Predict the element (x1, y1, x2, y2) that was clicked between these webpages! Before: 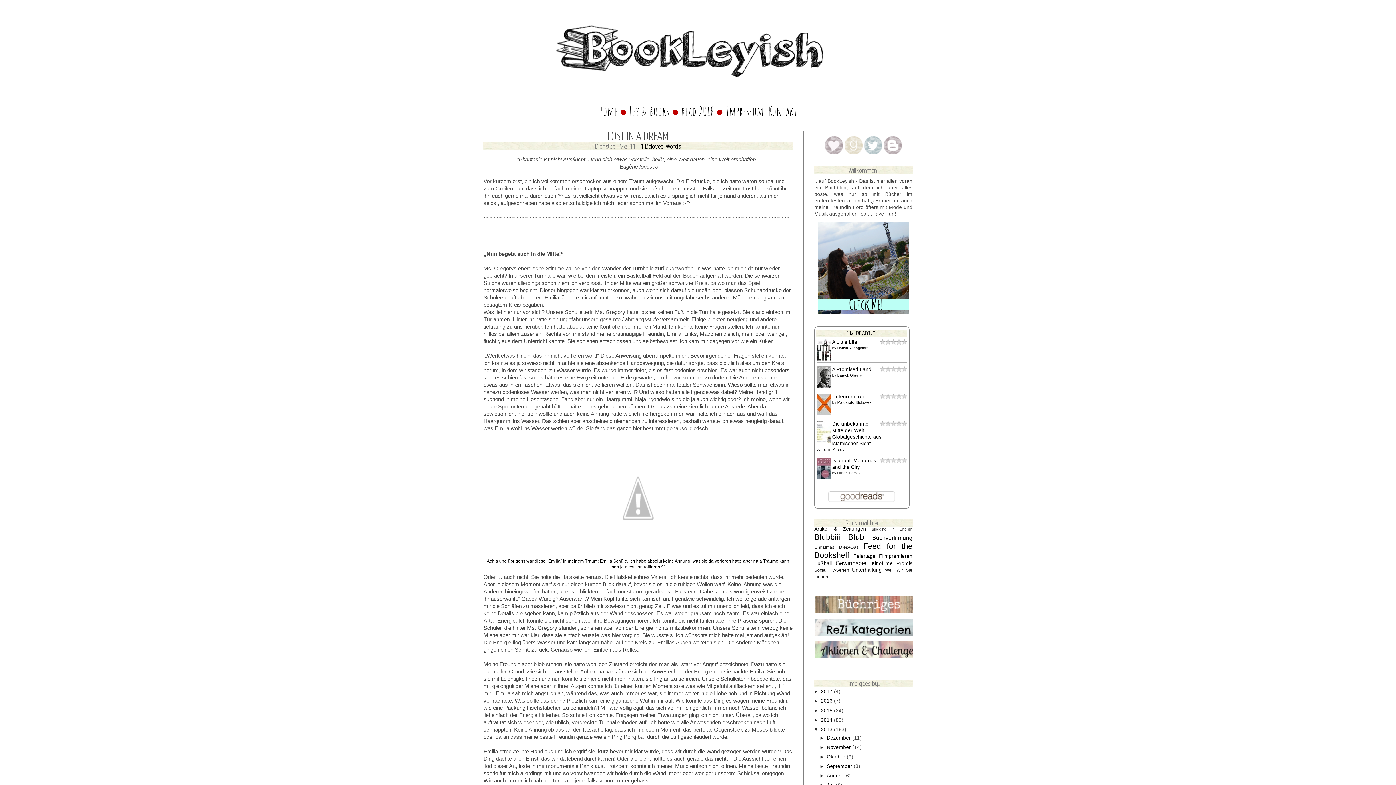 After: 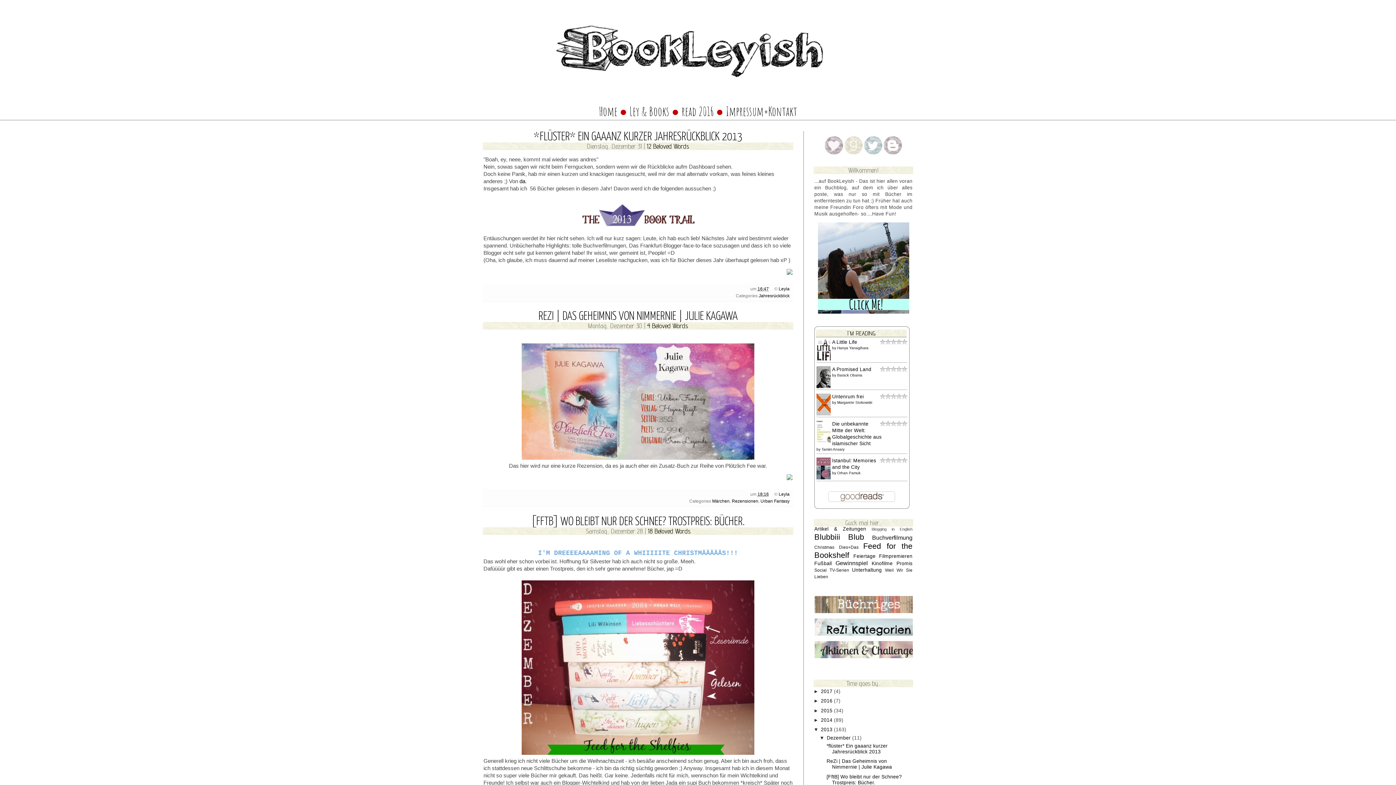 Action: label: 2013  bbox: (821, 727, 834, 732)